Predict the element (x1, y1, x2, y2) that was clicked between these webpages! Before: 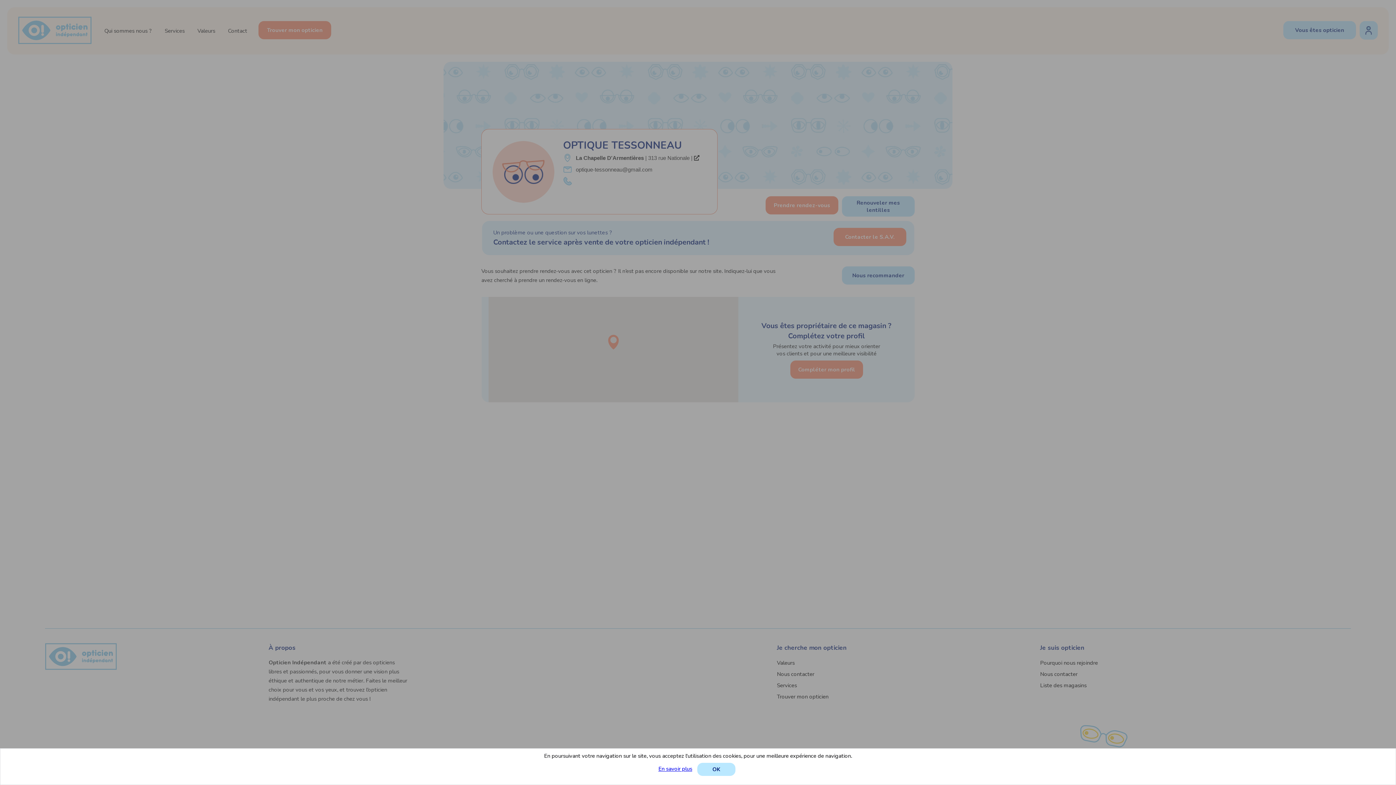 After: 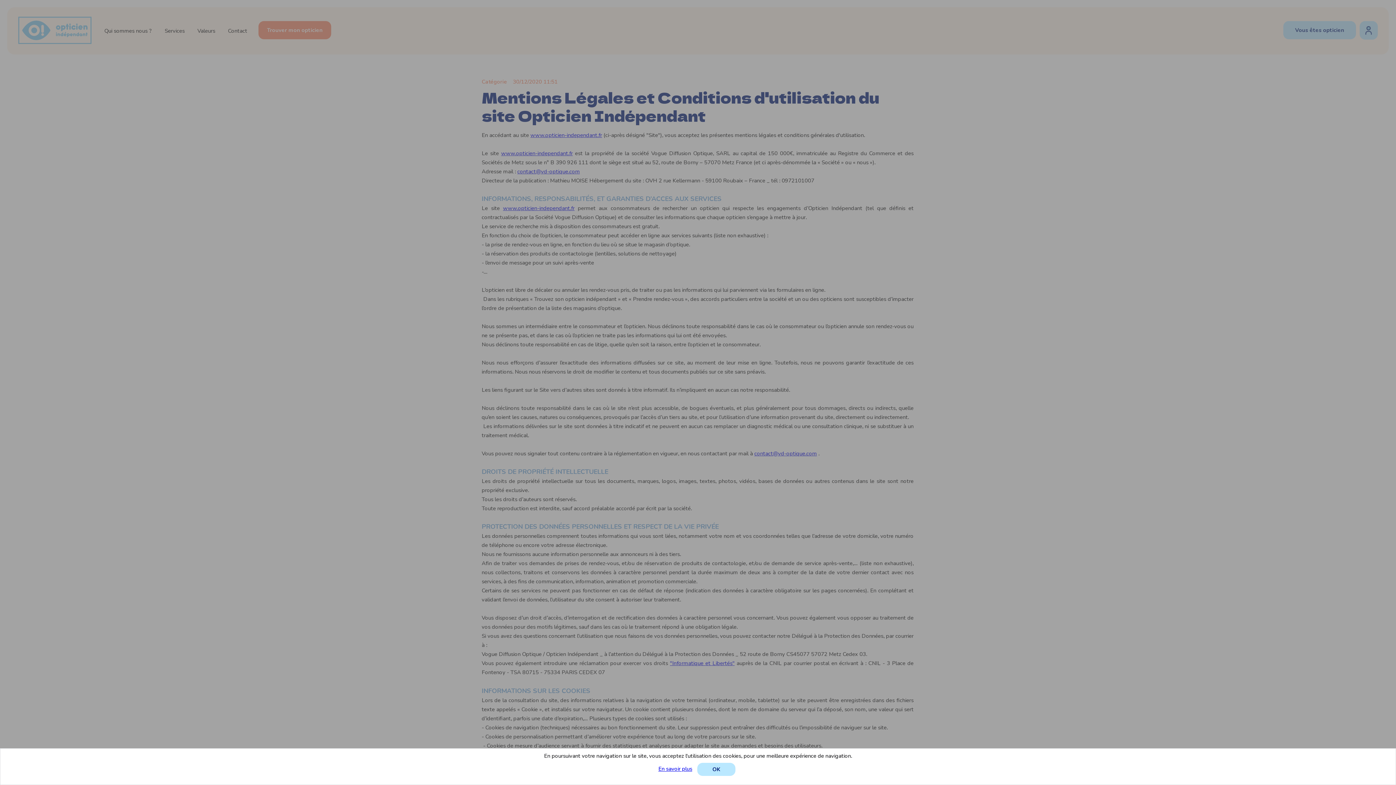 Action: bbox: (658, 765, 692, 772) label: En savoir plus